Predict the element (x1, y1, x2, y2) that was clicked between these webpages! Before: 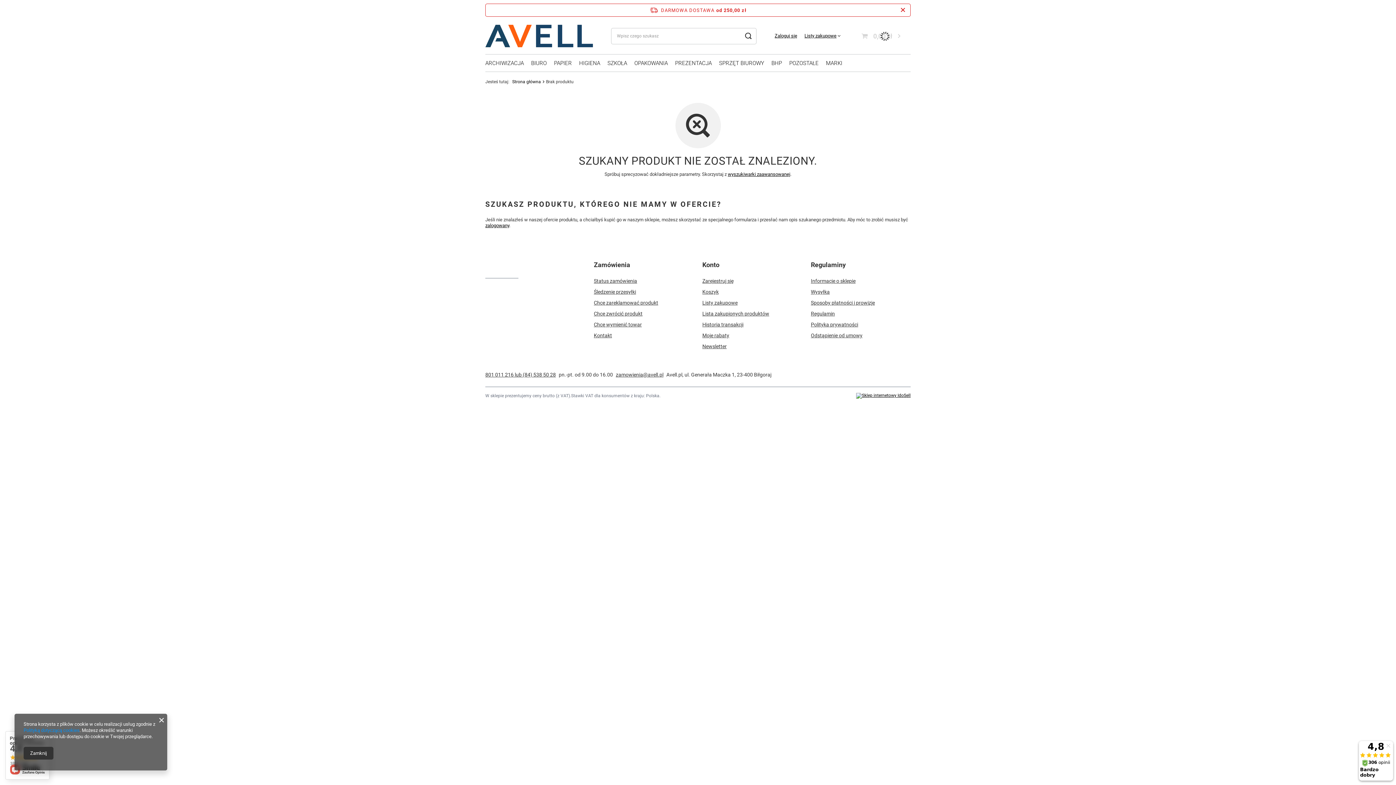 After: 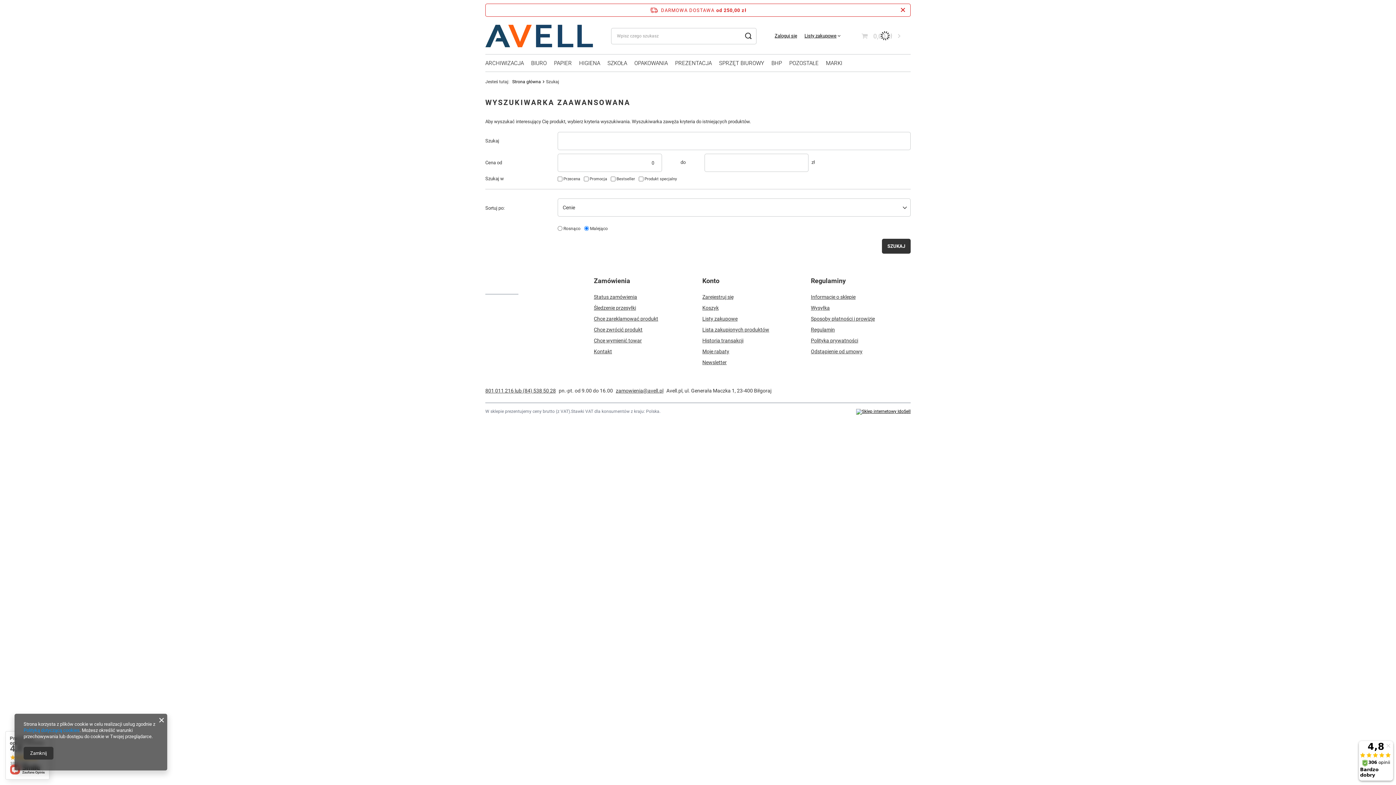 Action: label: wyszukiwarki zaawansowanej bbox: (728, 171, 790, 177)